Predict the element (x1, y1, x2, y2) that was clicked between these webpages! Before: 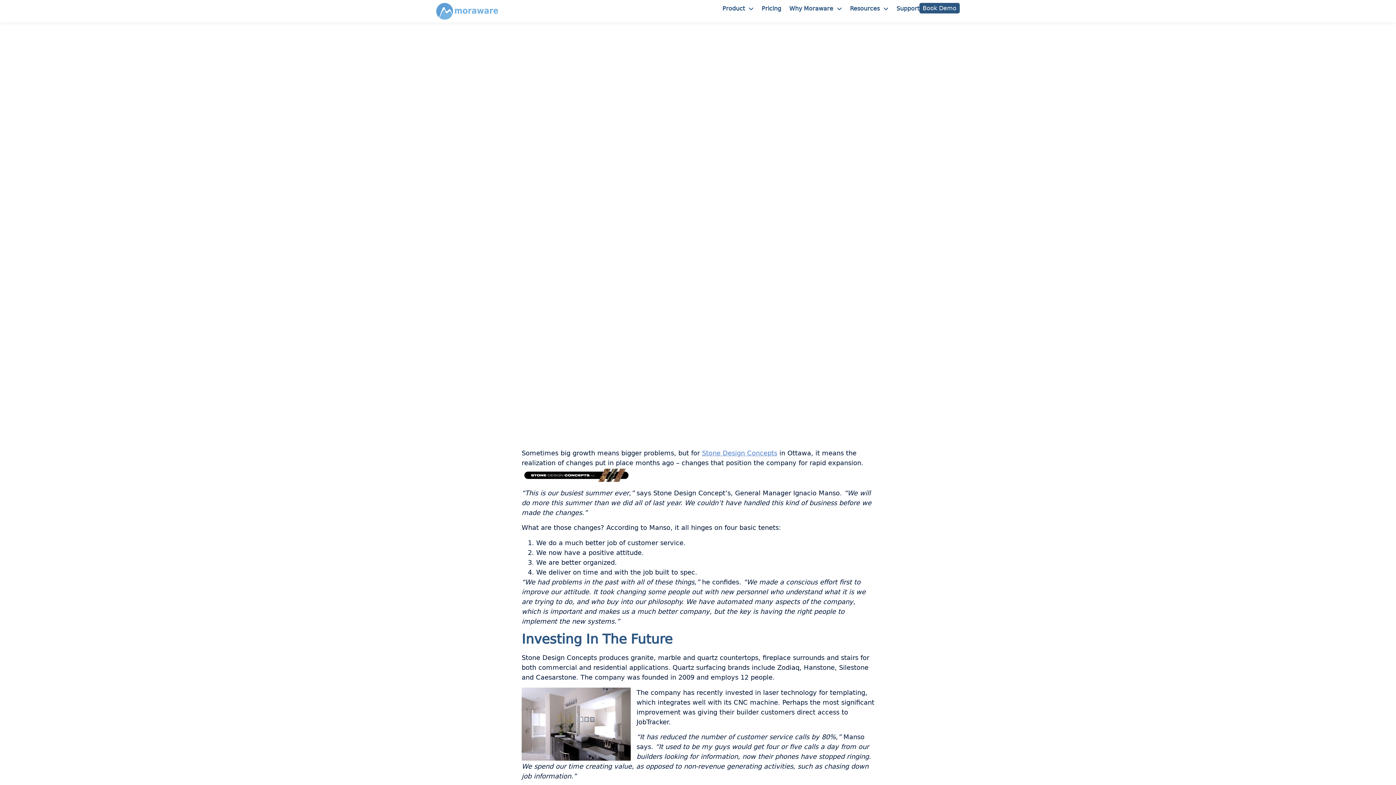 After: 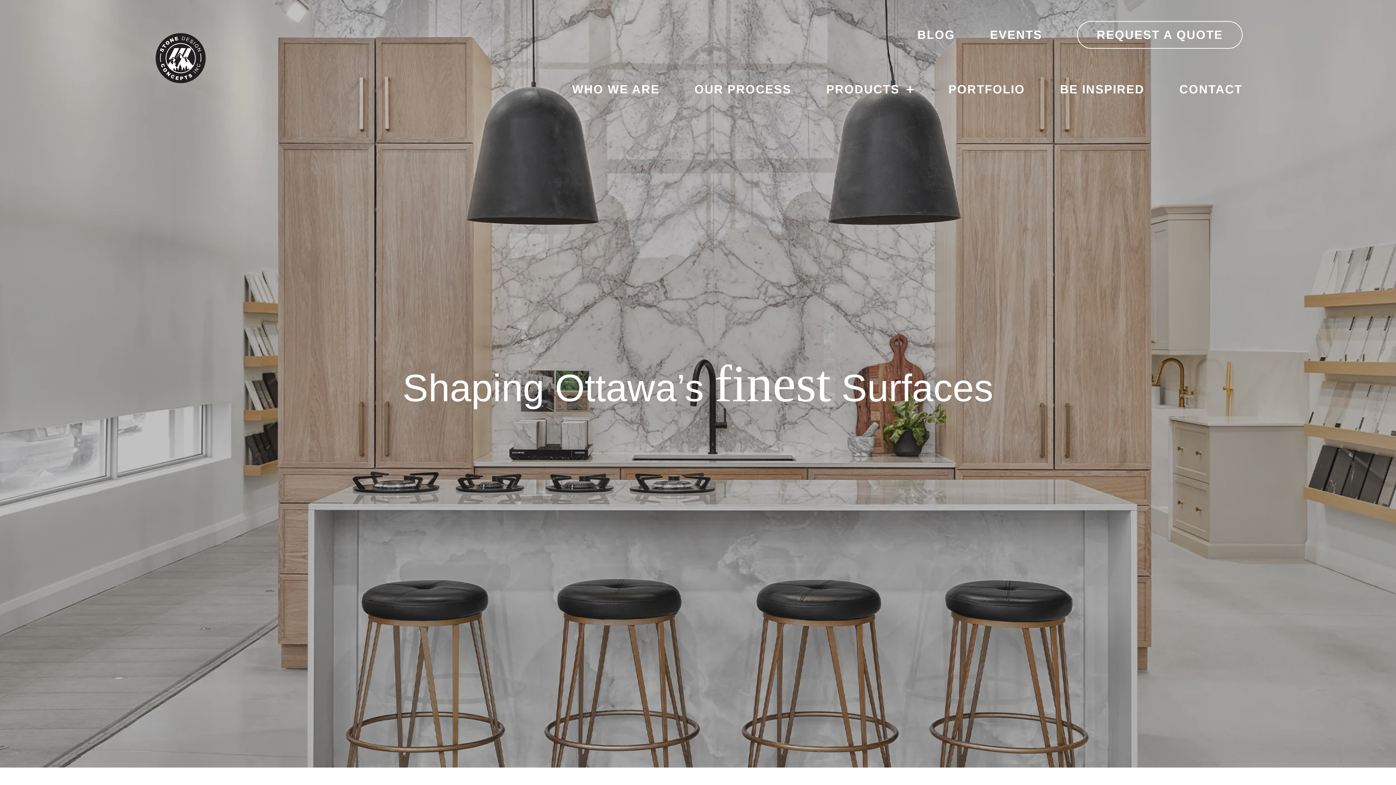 Action: label: Stone Design Concepts bbox: (702, 449, 777, 457)